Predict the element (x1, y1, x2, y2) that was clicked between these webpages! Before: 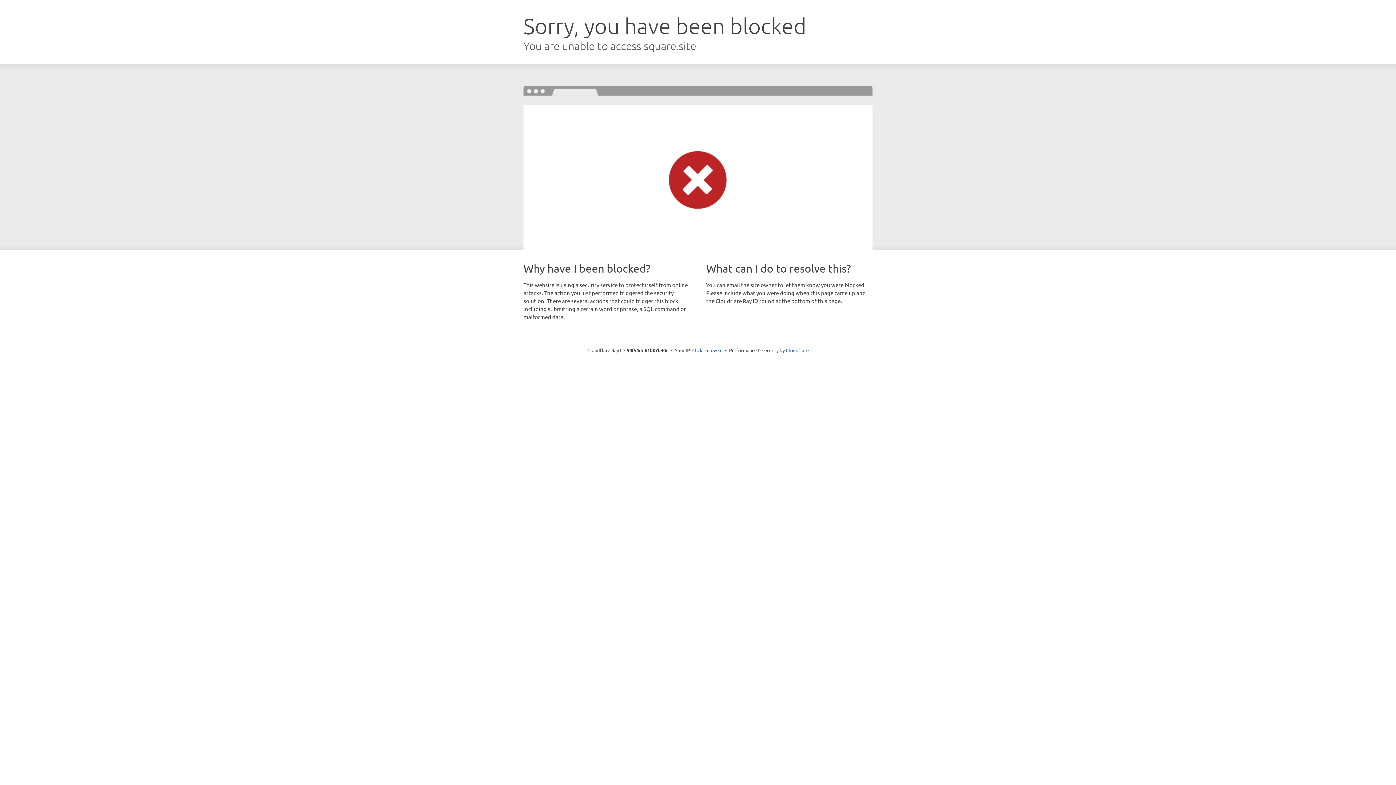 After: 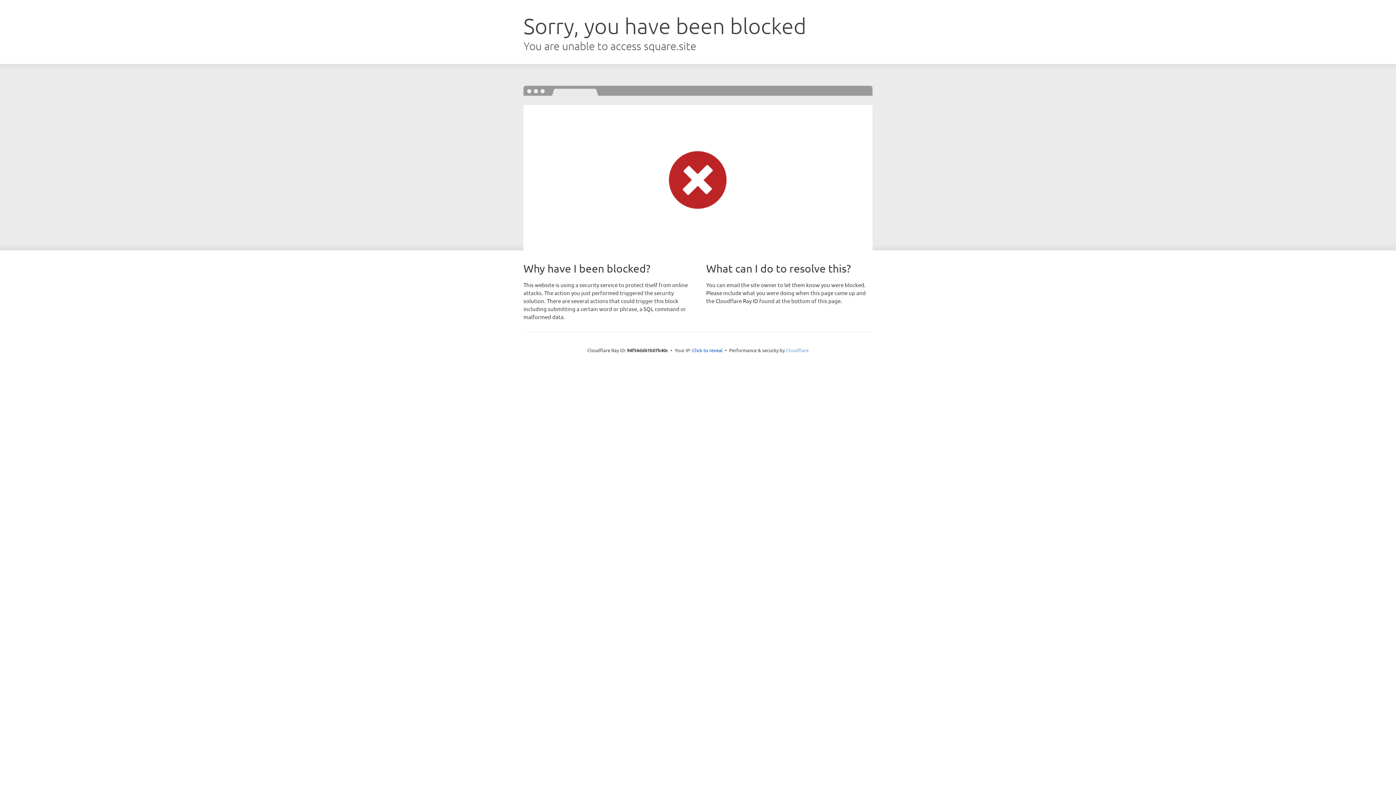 Action: label: Cloudflare bbox: (786, 347, 808, 353)